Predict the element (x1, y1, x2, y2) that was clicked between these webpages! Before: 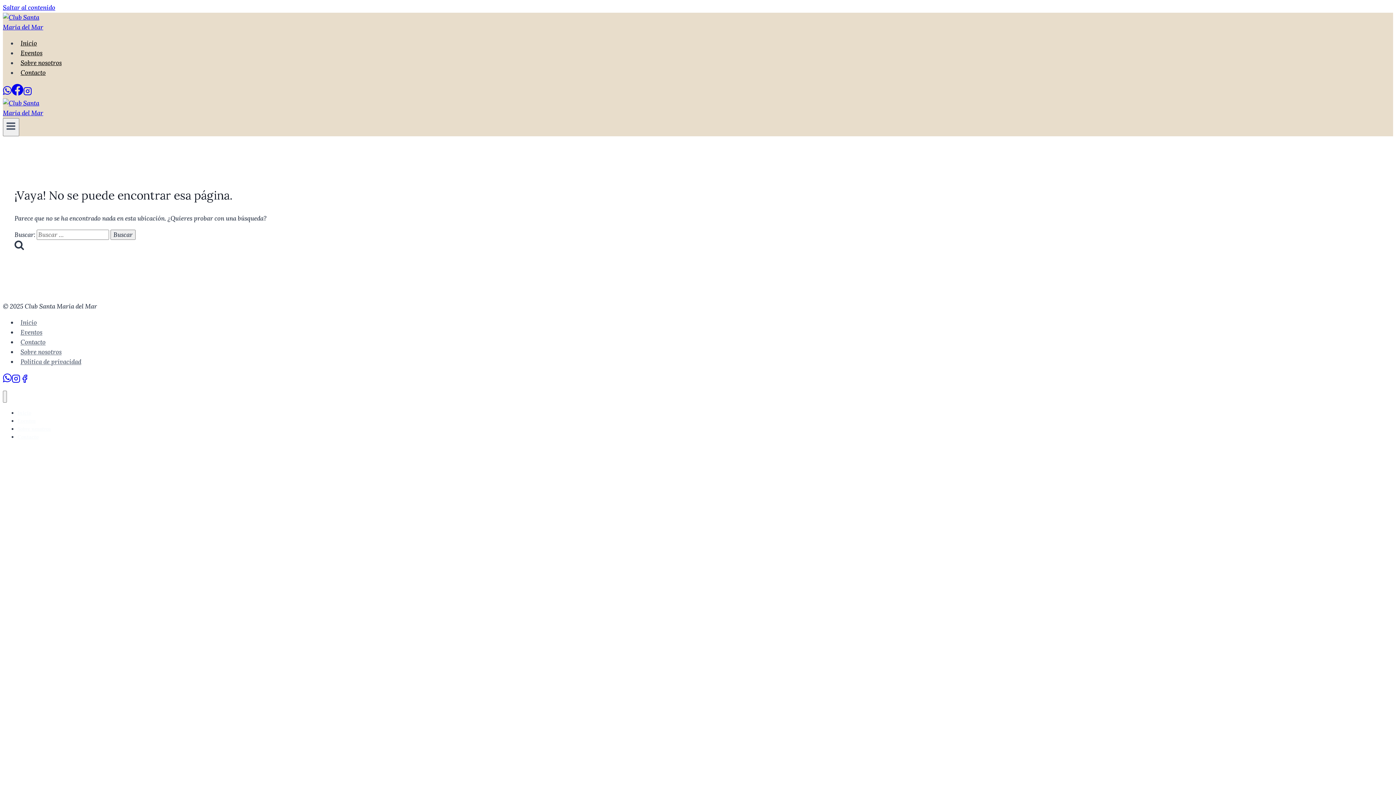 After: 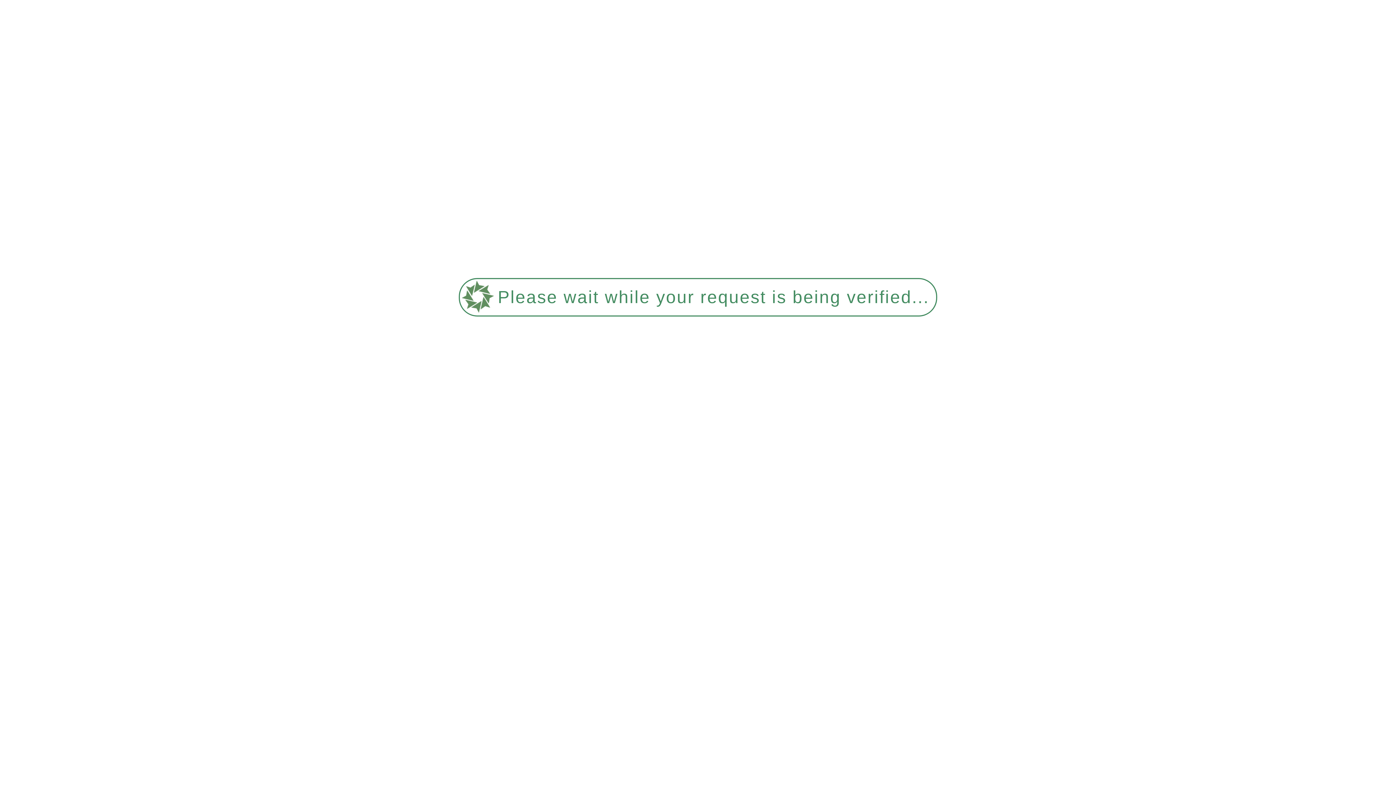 Action: label: Eventos bbox: (17, 327, 45, 337)